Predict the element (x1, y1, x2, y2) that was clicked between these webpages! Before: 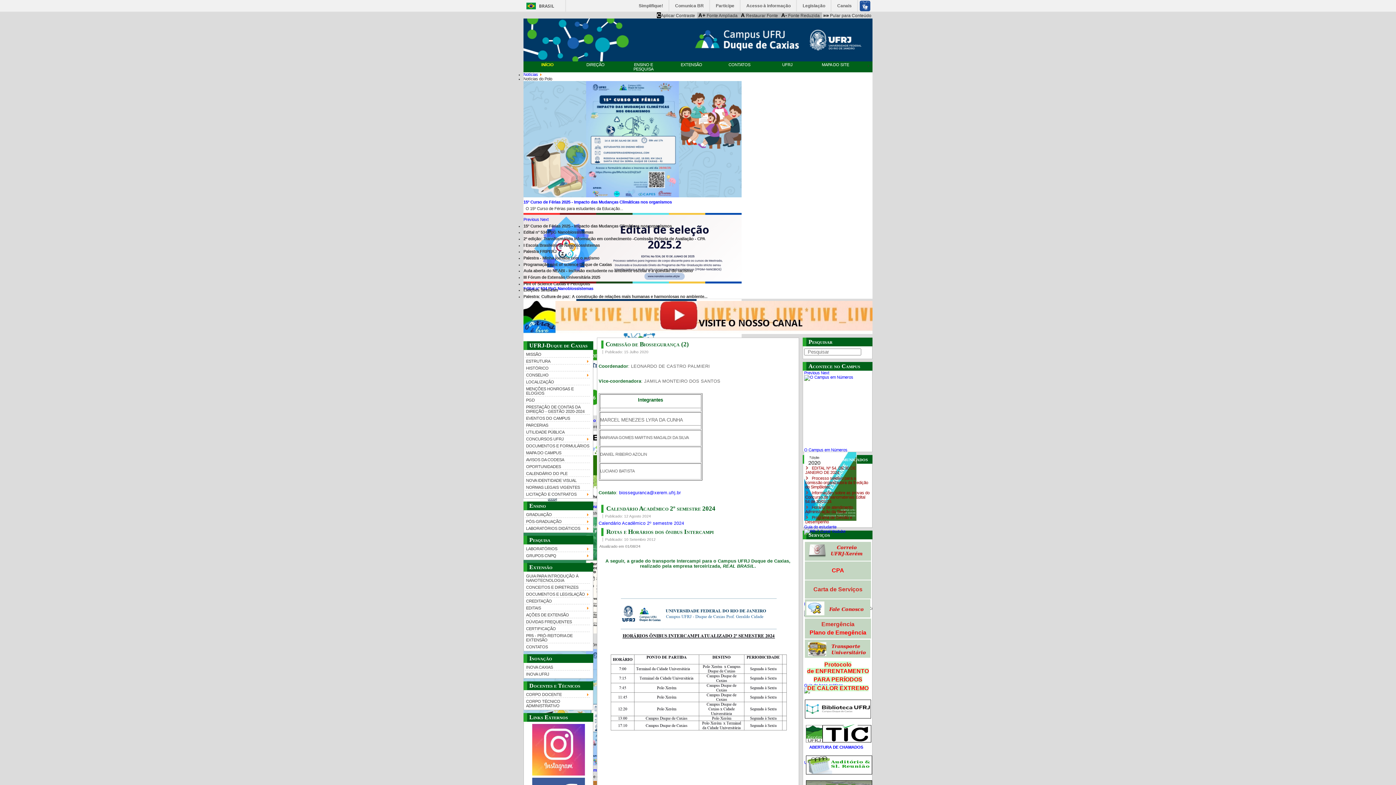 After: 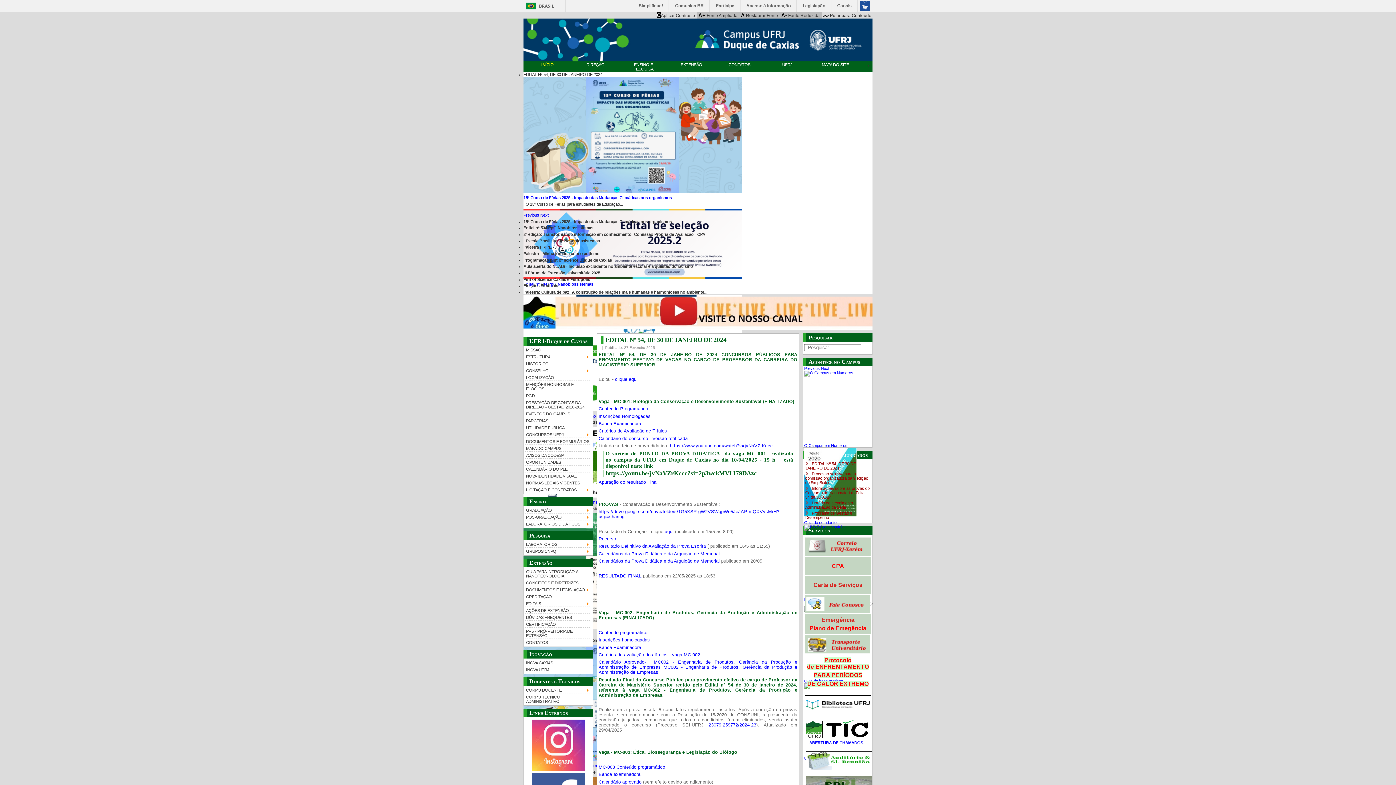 Action: bbox: (805, 466, 855, 474) label: EDITAL Nº 54, DE 30 DE JANEIRO DE 2024